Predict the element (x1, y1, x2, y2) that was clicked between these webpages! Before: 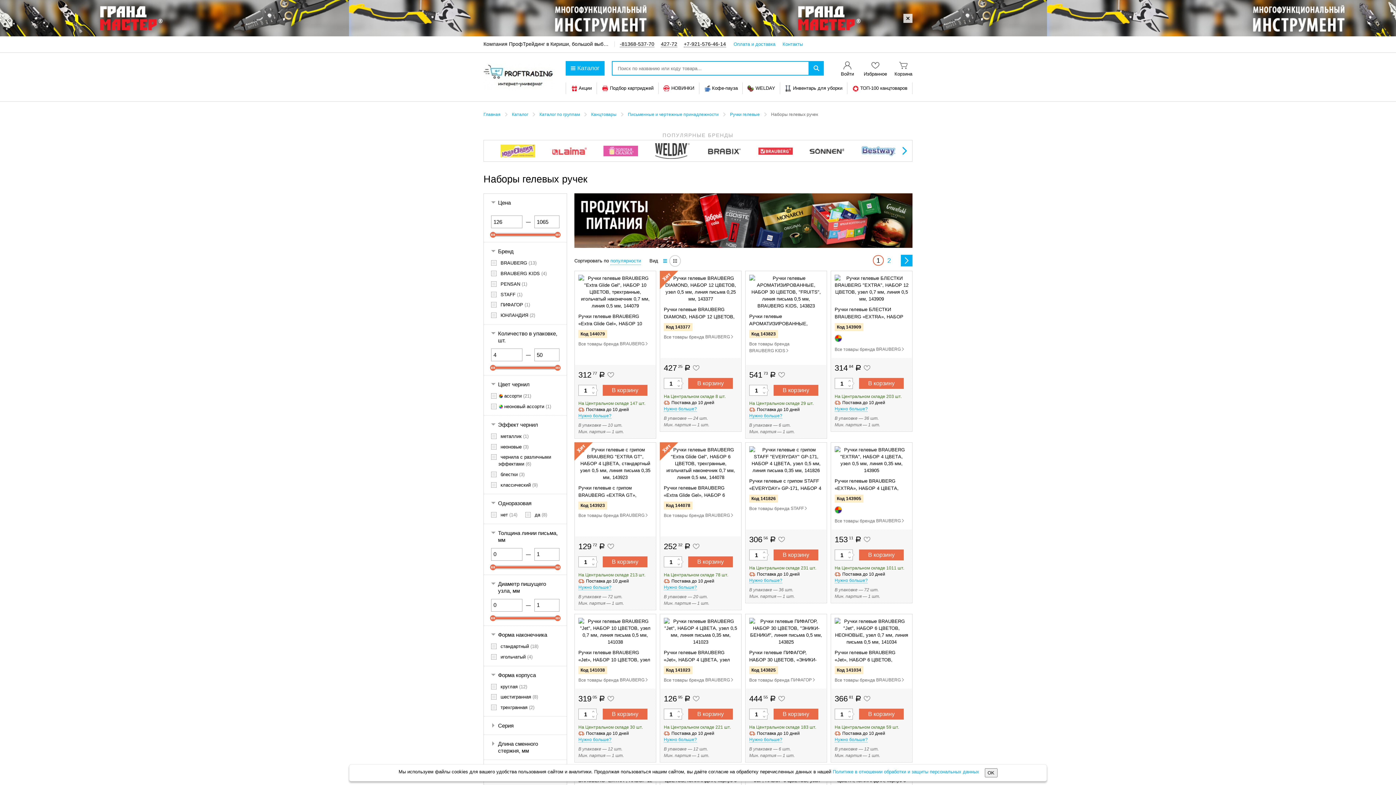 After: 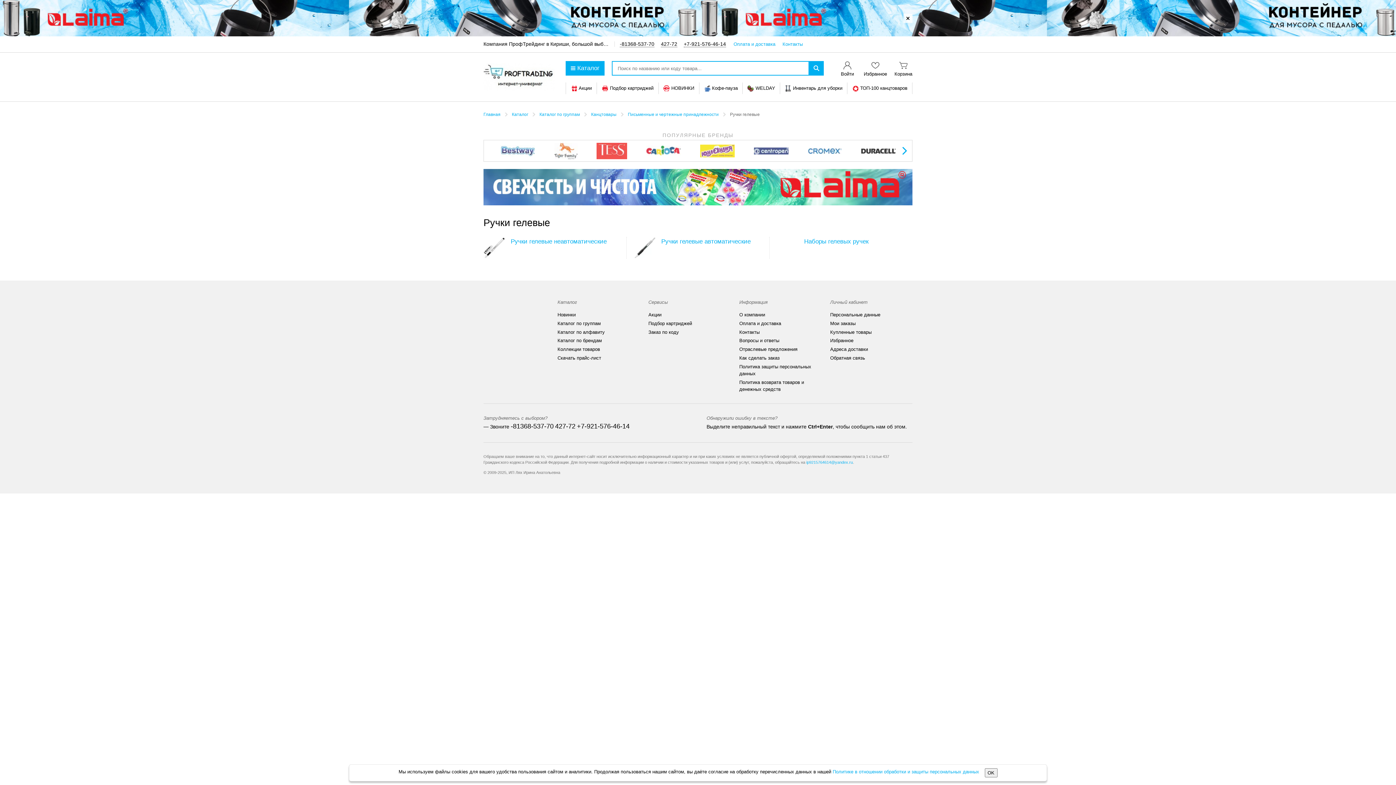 Action: label: Ручки гелевые bbox: (730, 112, 760, 117)